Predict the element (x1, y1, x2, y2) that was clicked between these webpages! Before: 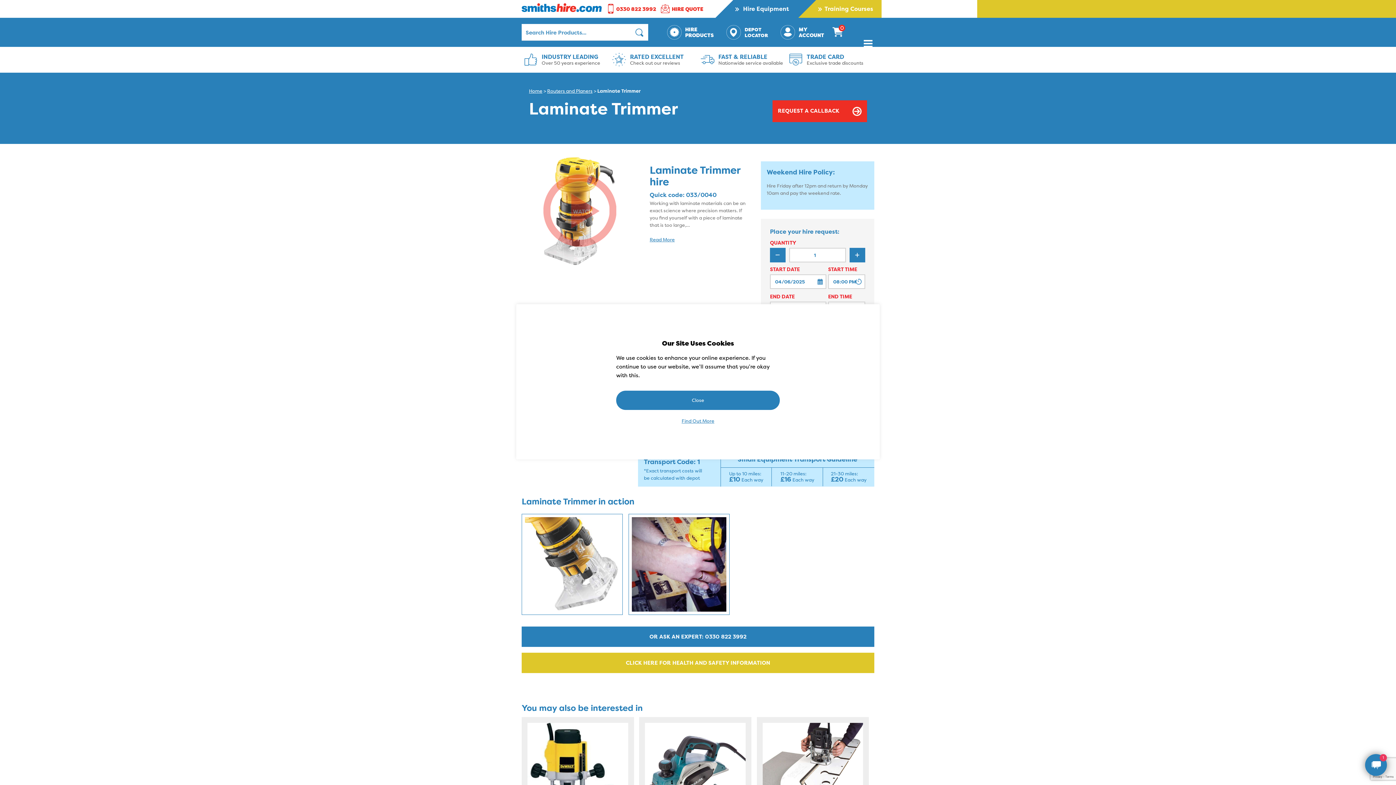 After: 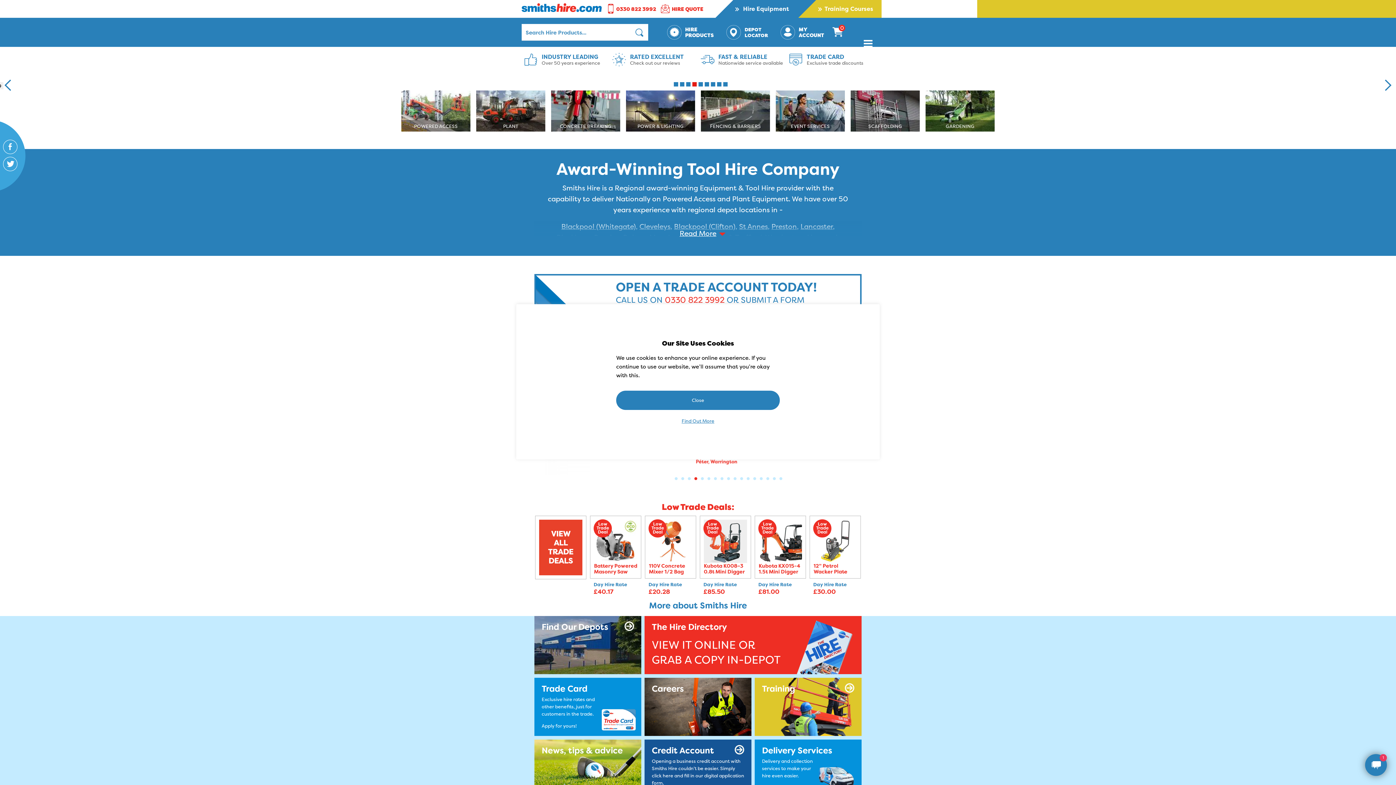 Action: bbox: (521, 5, 601, 13)